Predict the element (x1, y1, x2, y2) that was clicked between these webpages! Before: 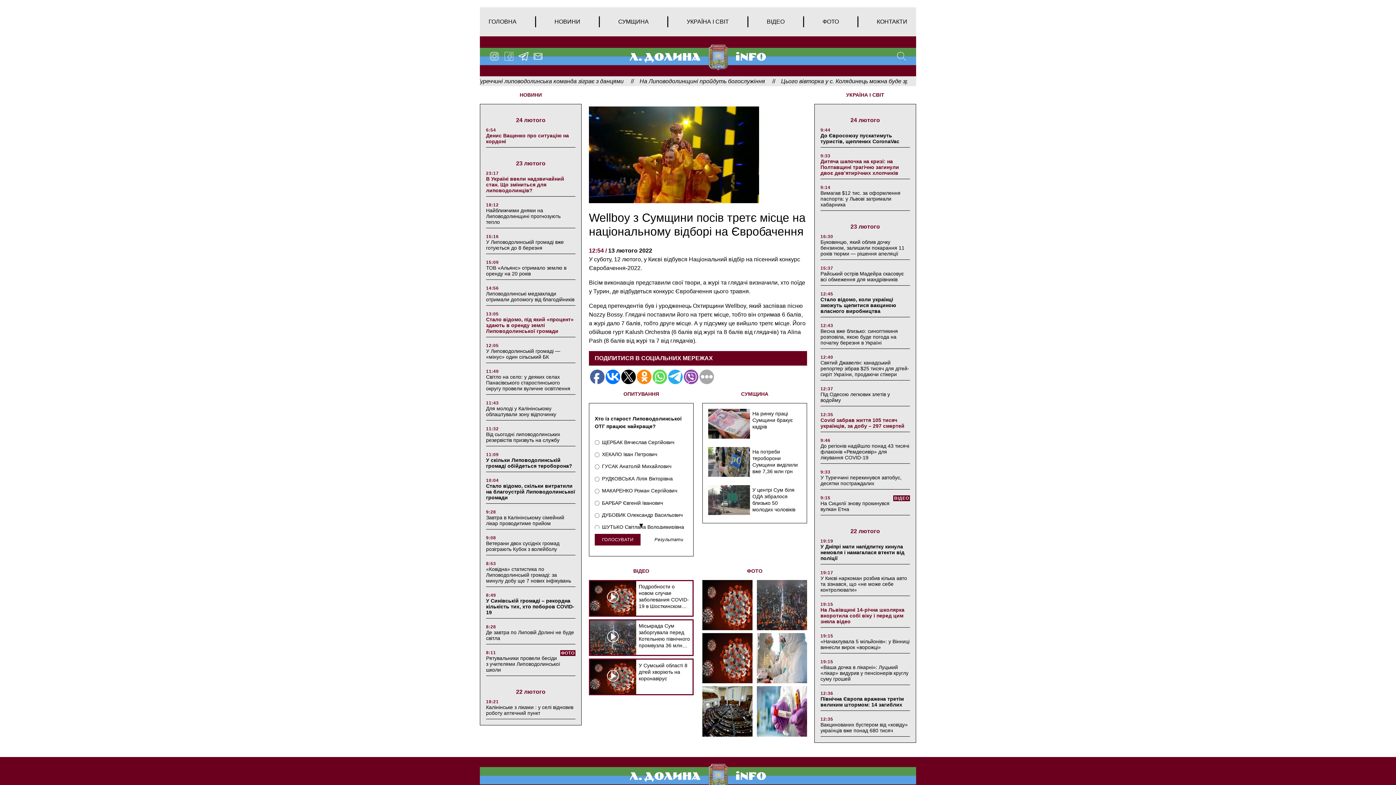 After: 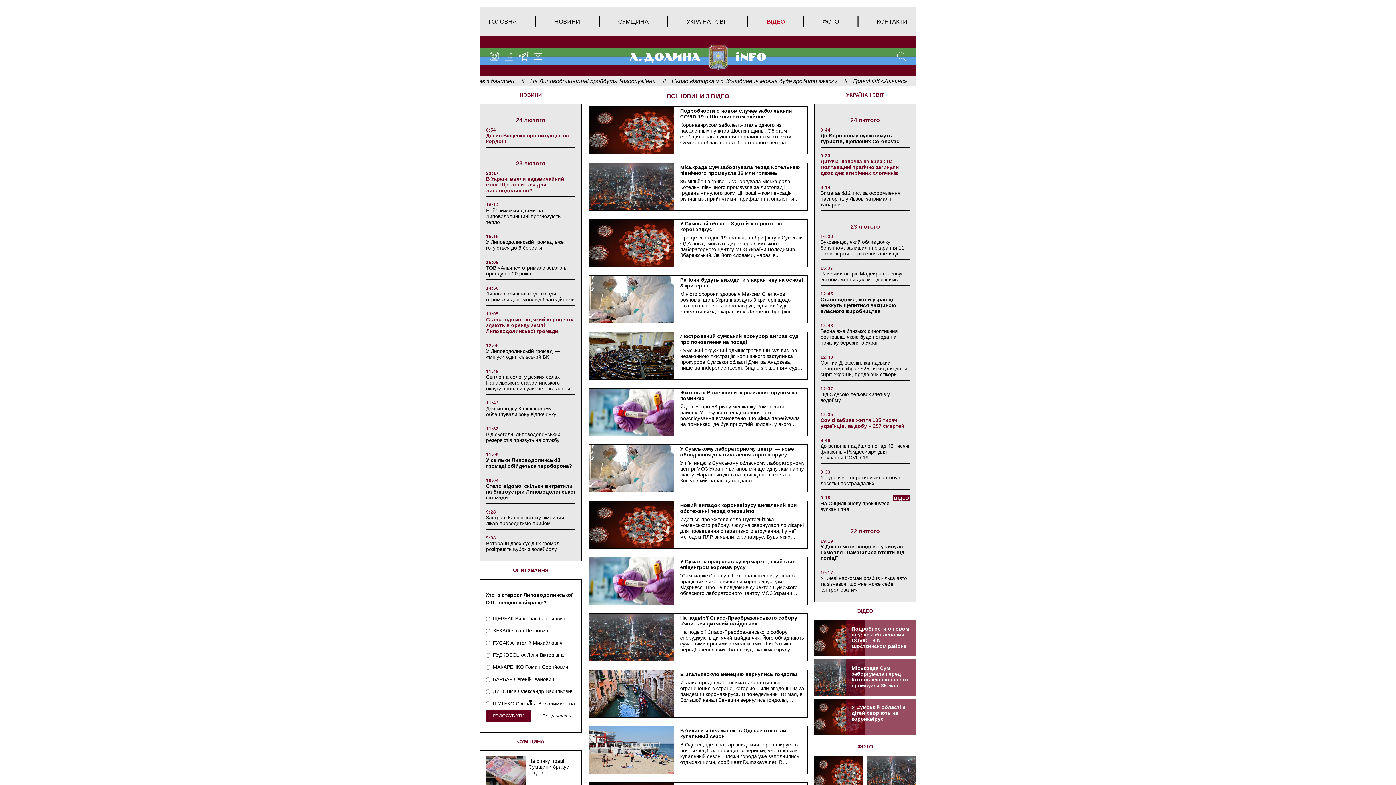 Action: bbox: (633, 568, 649, 574) label: ВІДЕО